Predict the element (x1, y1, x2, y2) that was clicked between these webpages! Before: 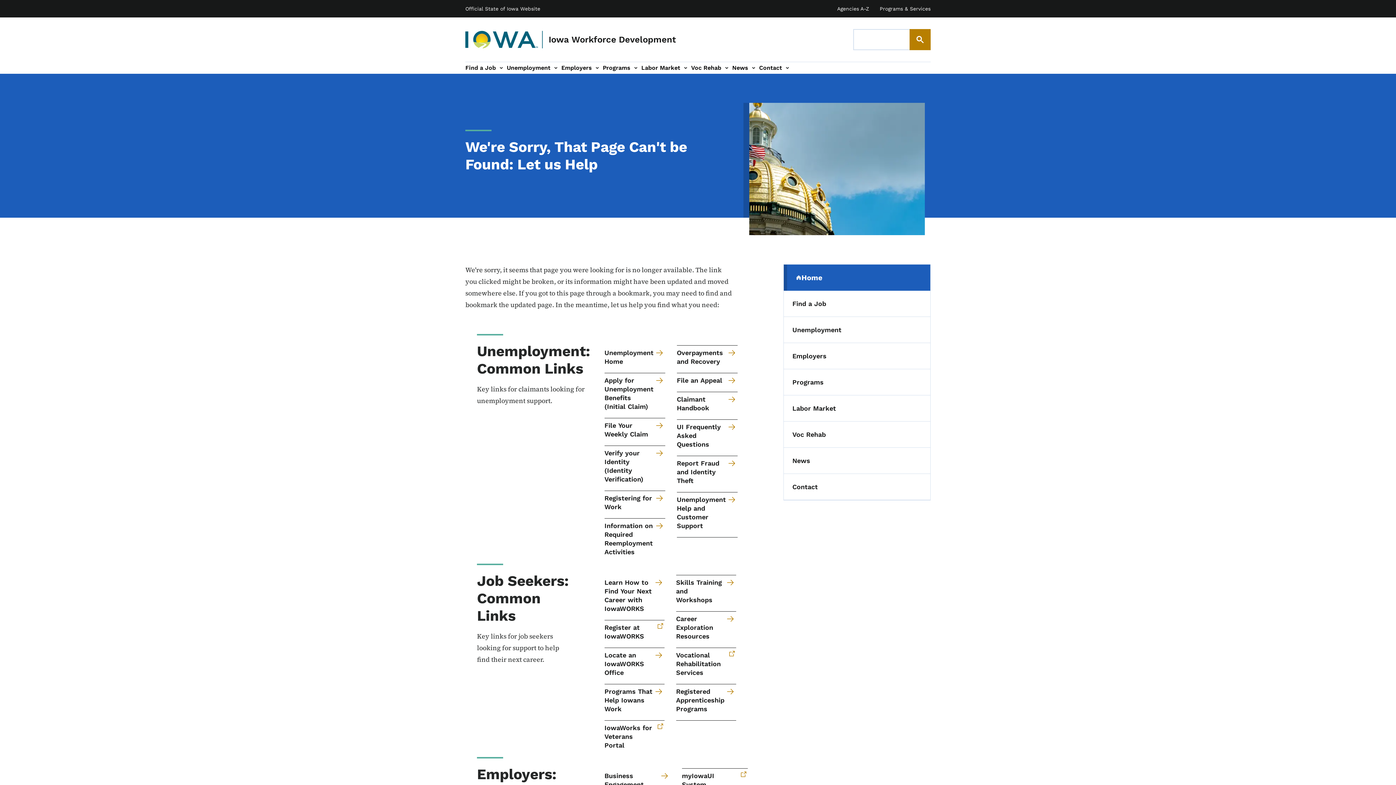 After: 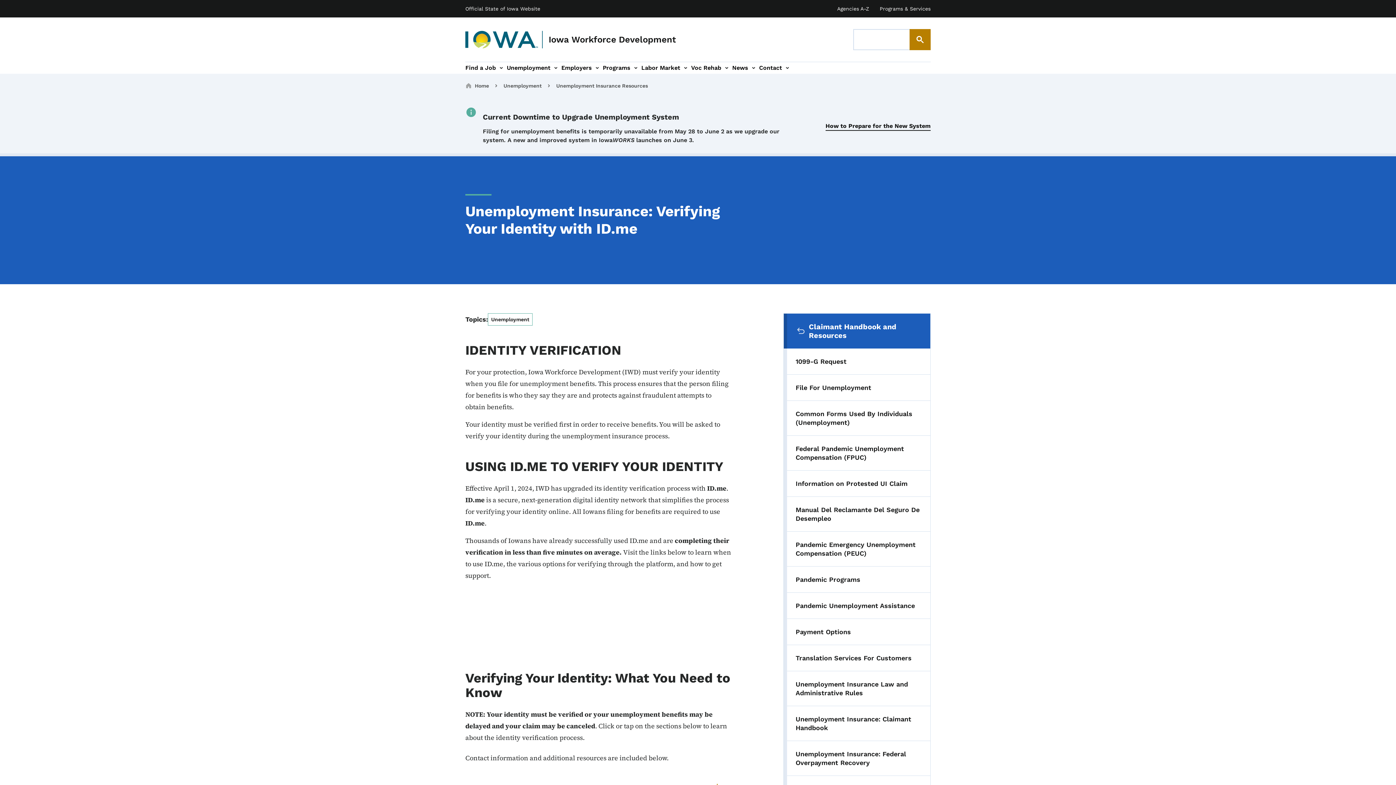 Action: bbox: (604, 449, 665, 491) label: Verify your Identity (Identity Verification) 